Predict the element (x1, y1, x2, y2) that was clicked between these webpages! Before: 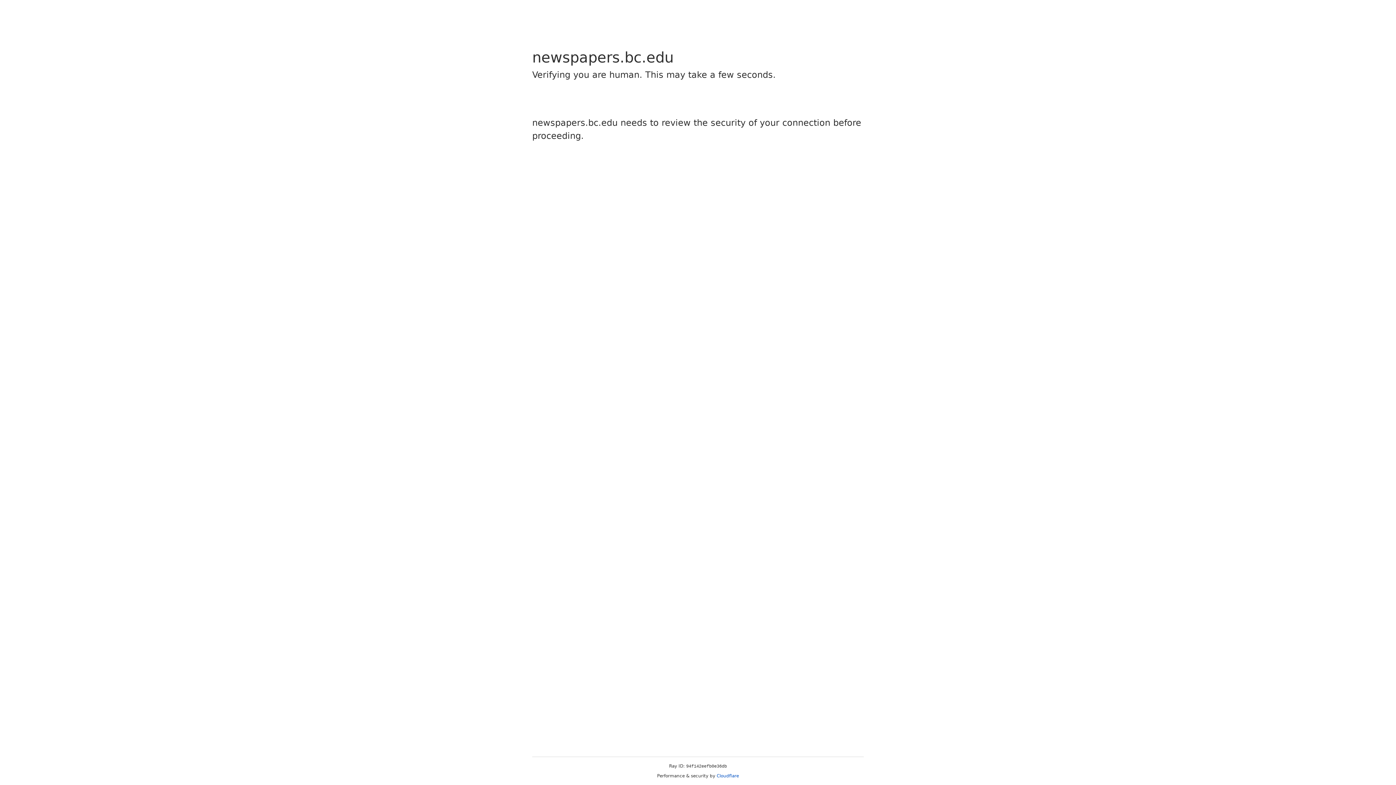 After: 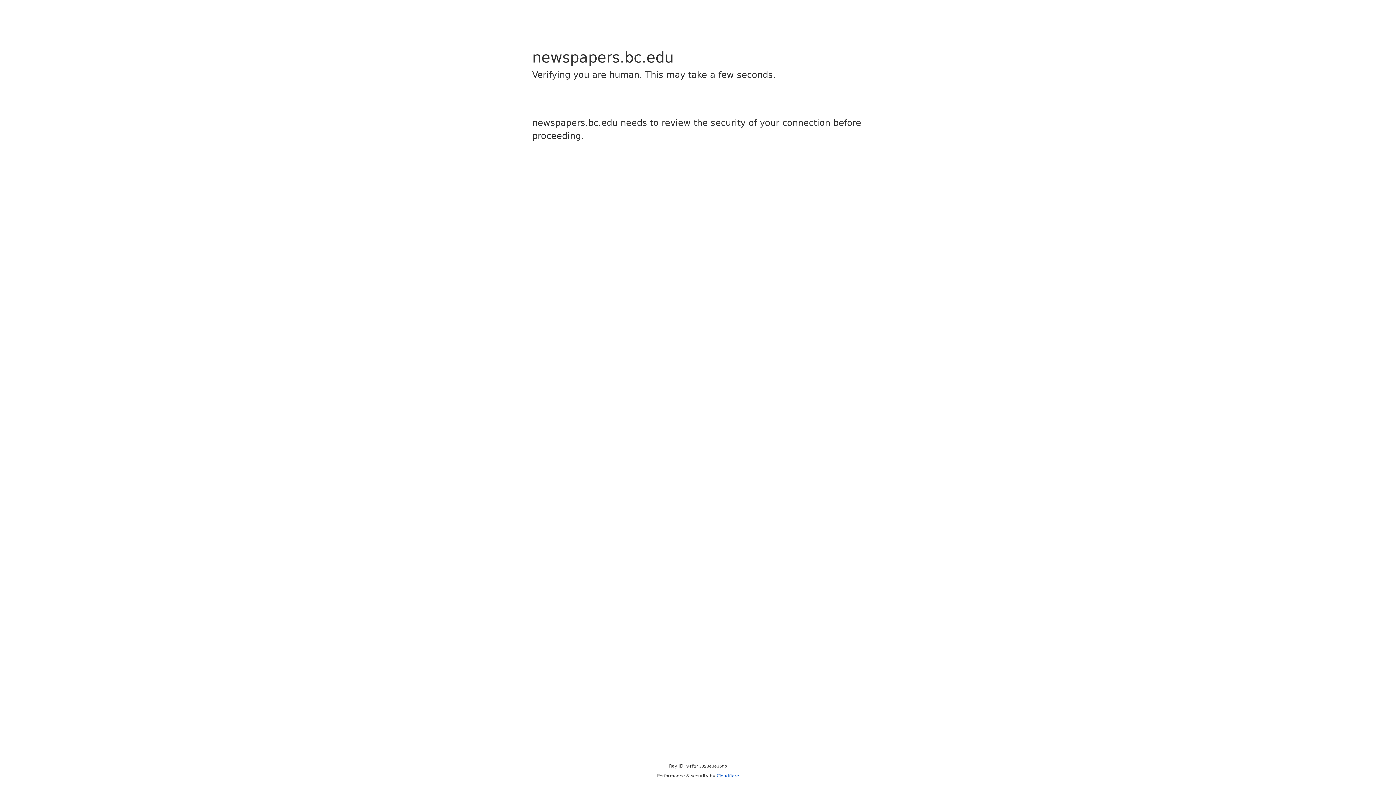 Action: label: Cloudflare bbox: (716, 773, 739, 778)